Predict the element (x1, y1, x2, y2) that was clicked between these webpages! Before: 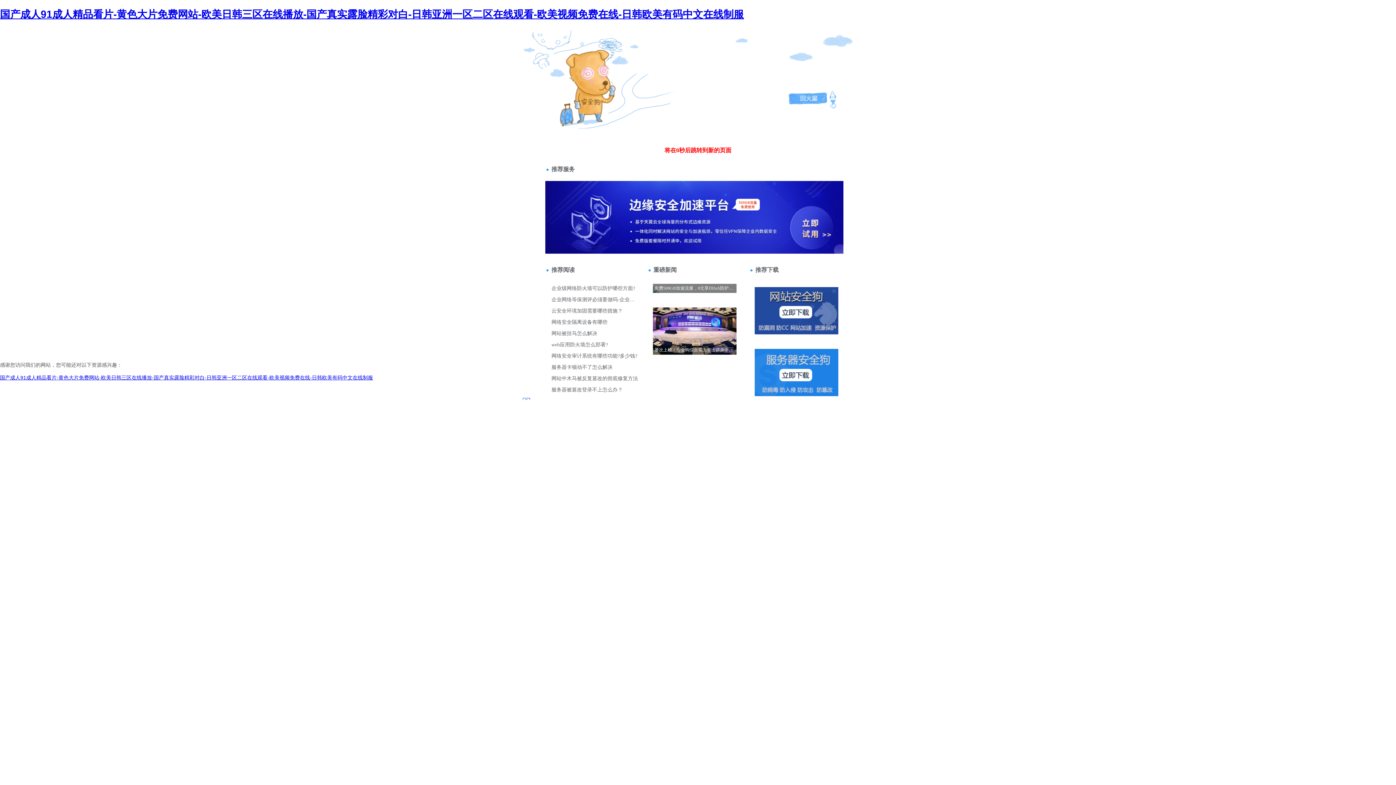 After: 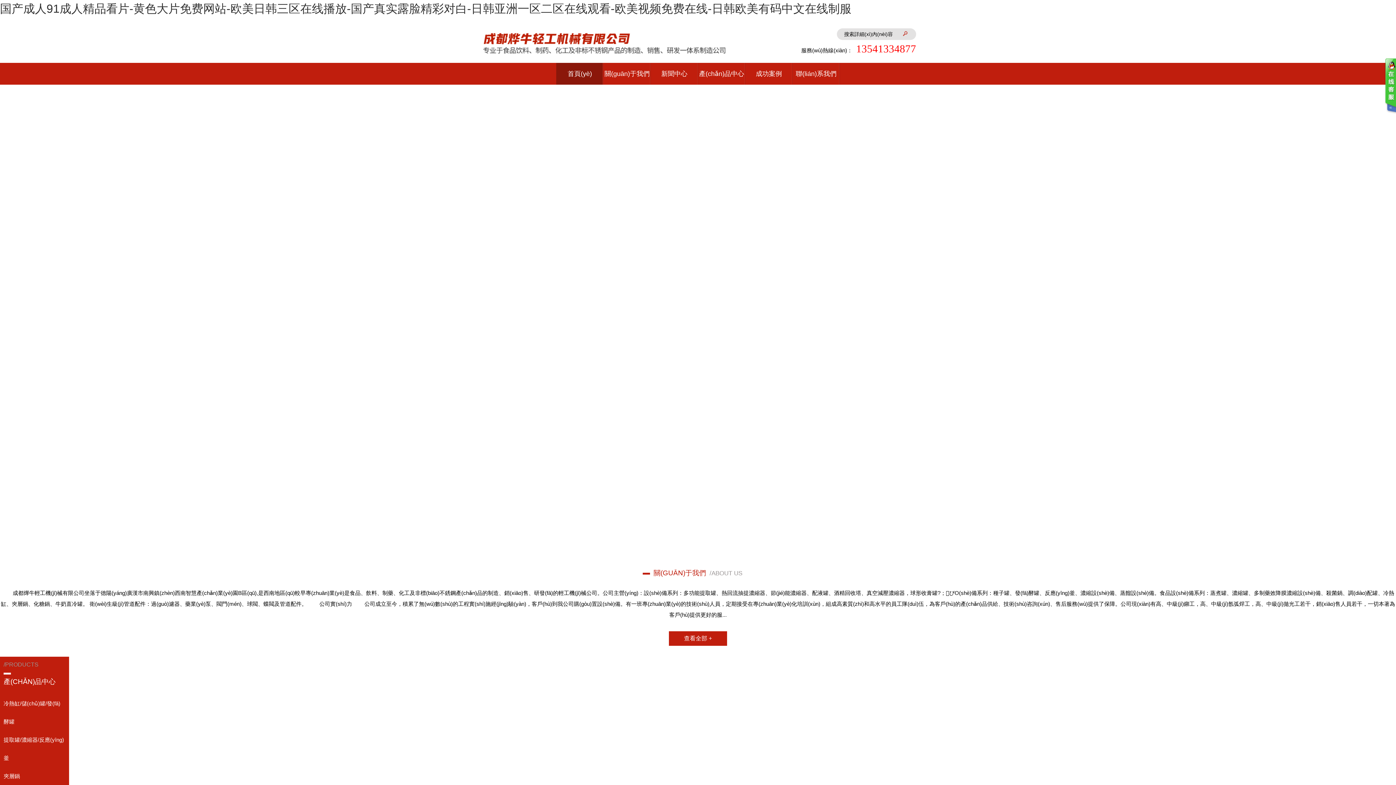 Action: bbox: (0, 374, 373, 380) label: 国产成人91成人精品看片-黄色大片免费网站-欧美日韩三区在线播放-国产真实露脸精彩对白-日韩亚洲一区二区在线观看-欧美视频免费在线-日韩欧美有码中文在线制服